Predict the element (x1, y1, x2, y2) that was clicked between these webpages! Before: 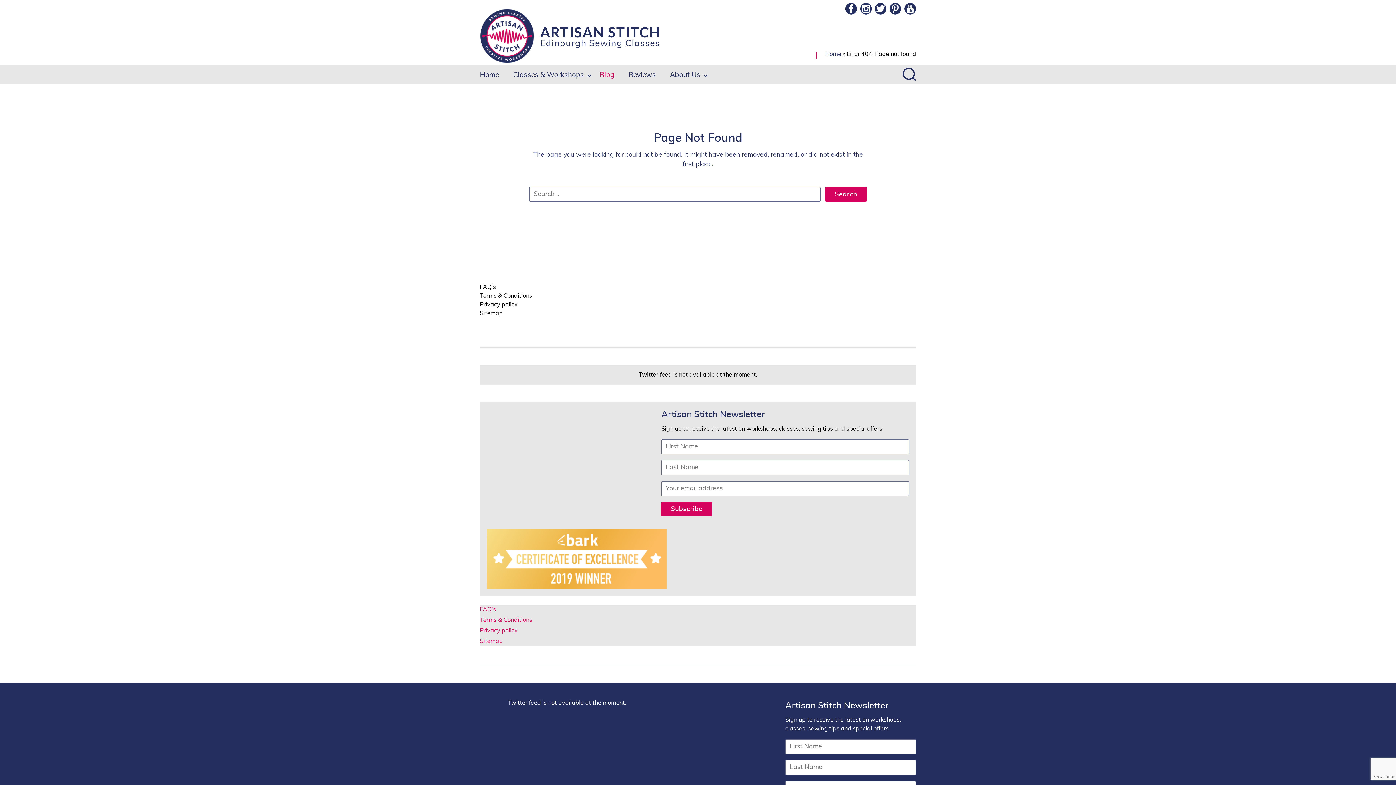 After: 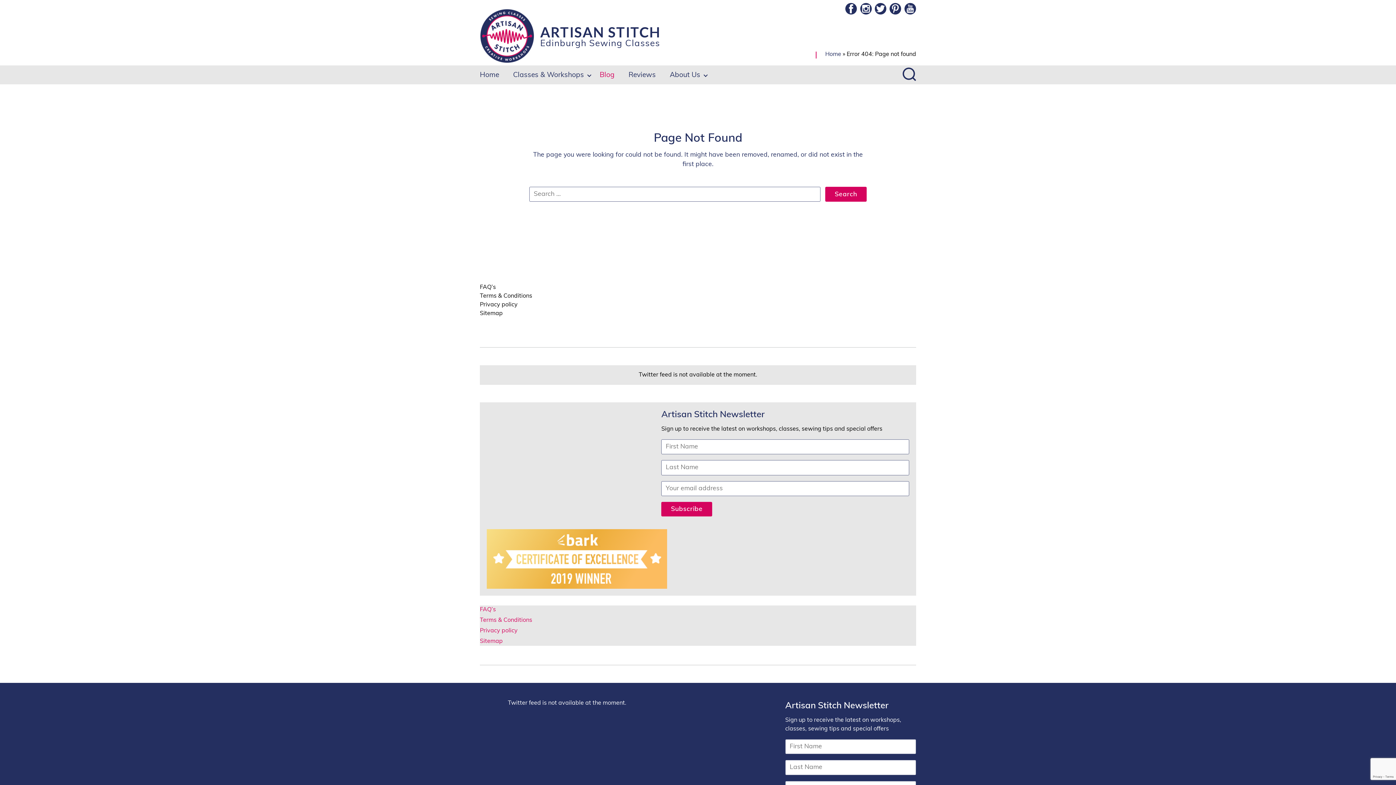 Action: bbox: (904, 2, 916, 14)